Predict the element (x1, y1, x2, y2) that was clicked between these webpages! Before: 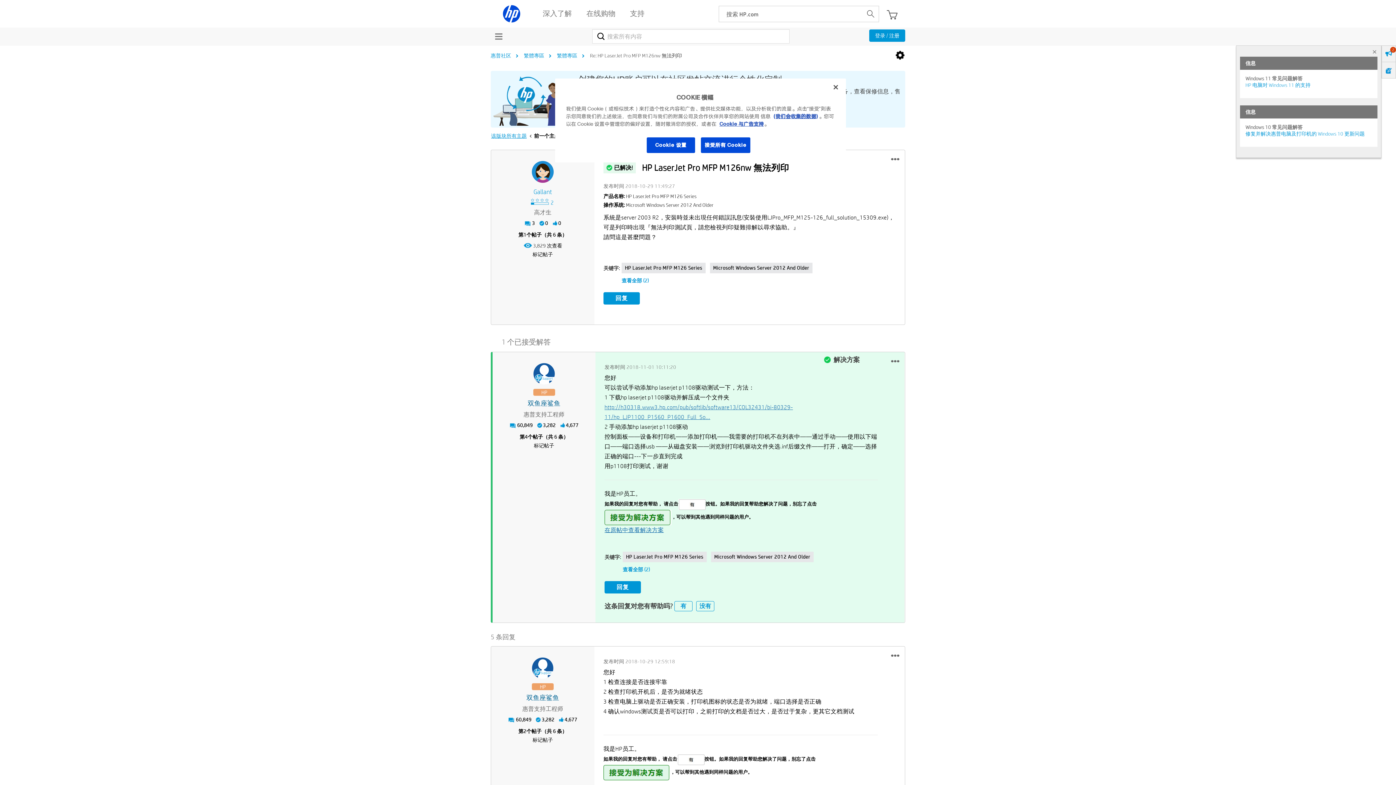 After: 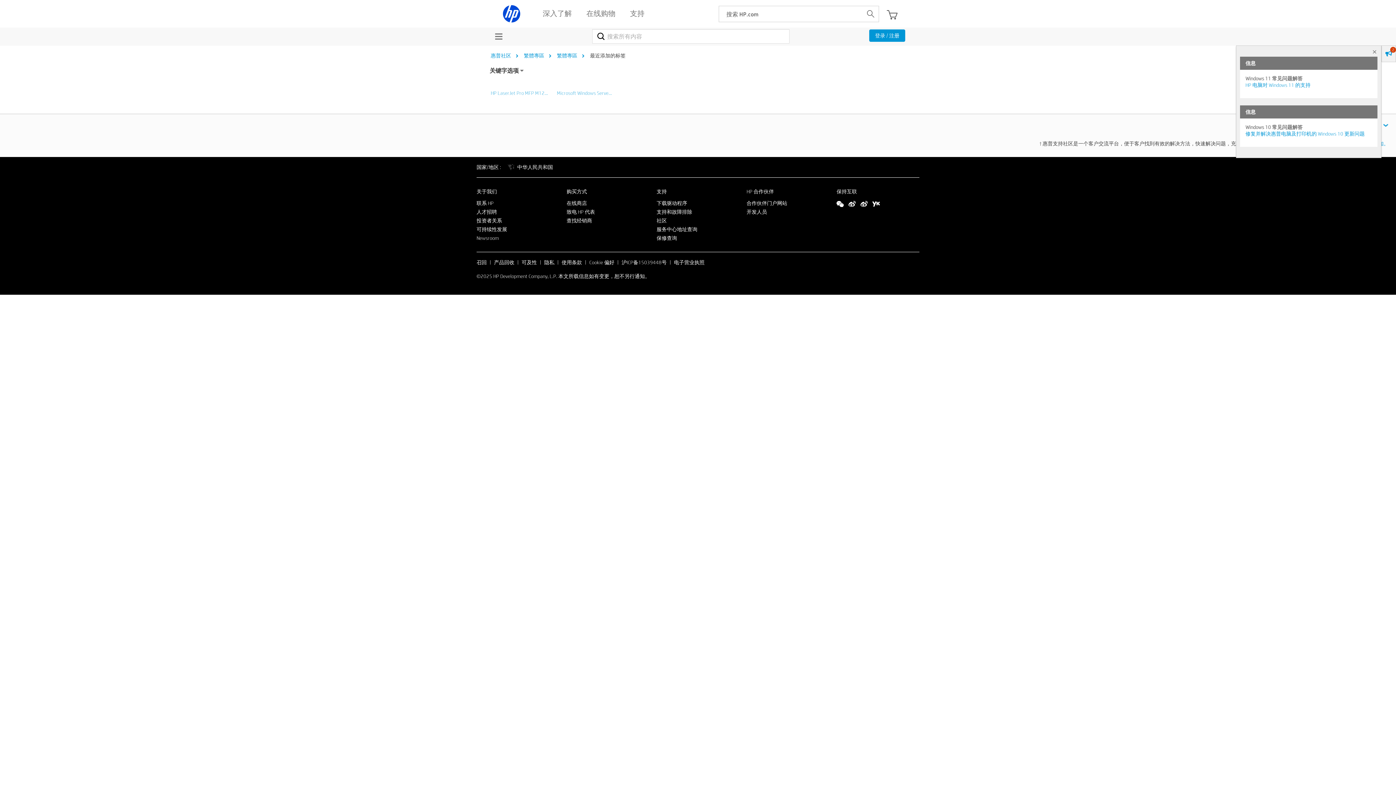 Action: label: 查看全部 (2) bbox: (621, 277, 649, 284)